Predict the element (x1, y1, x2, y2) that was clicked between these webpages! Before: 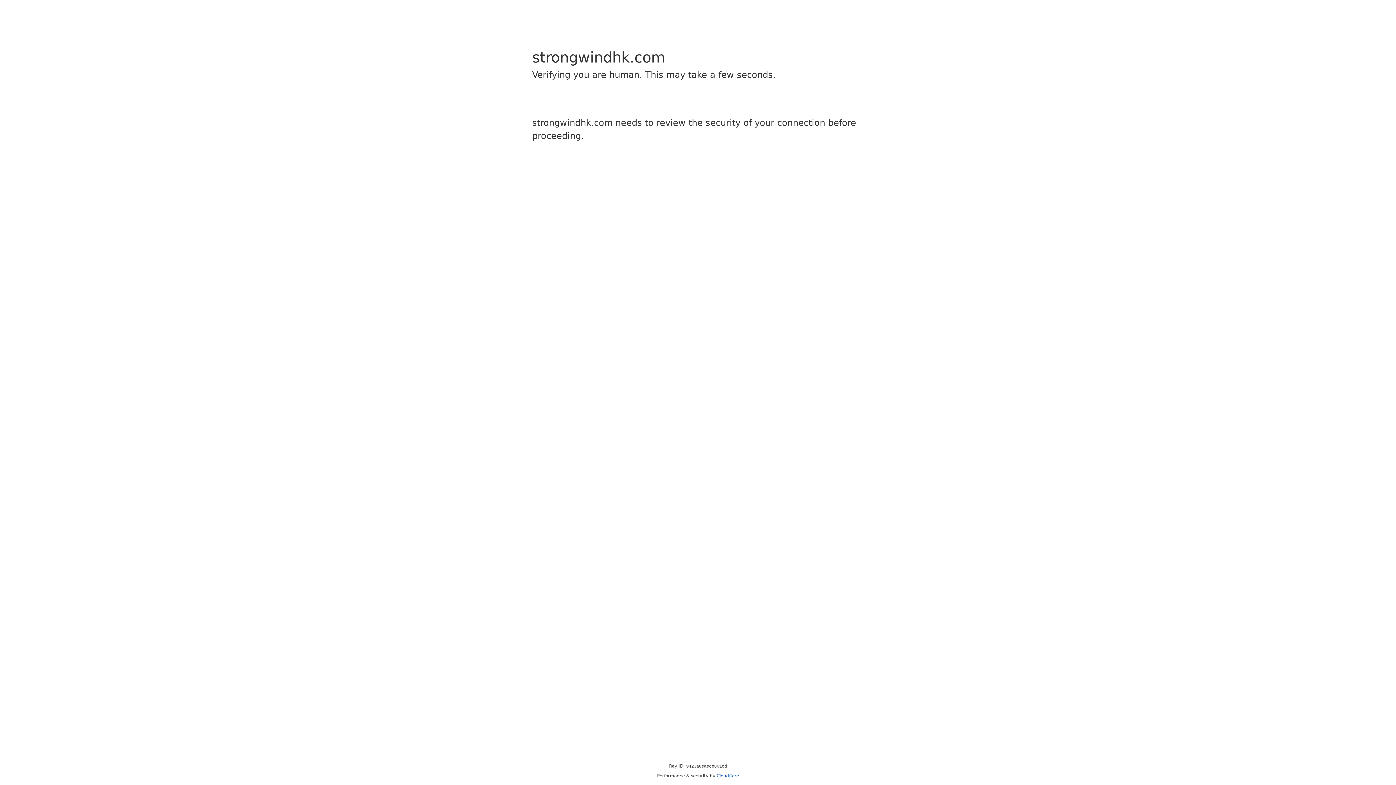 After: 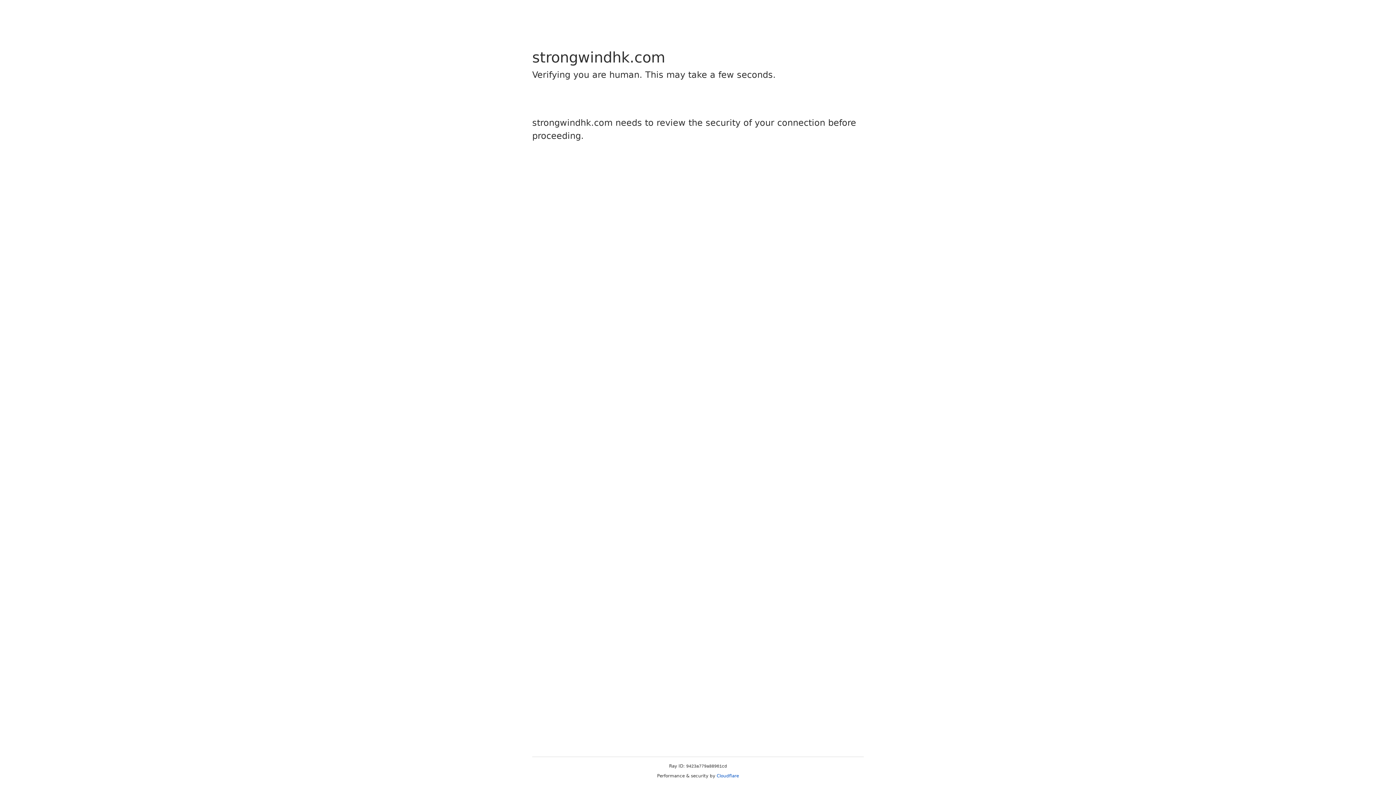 Action: label: Cloudflare bbox: (716, 773, 739, 778)